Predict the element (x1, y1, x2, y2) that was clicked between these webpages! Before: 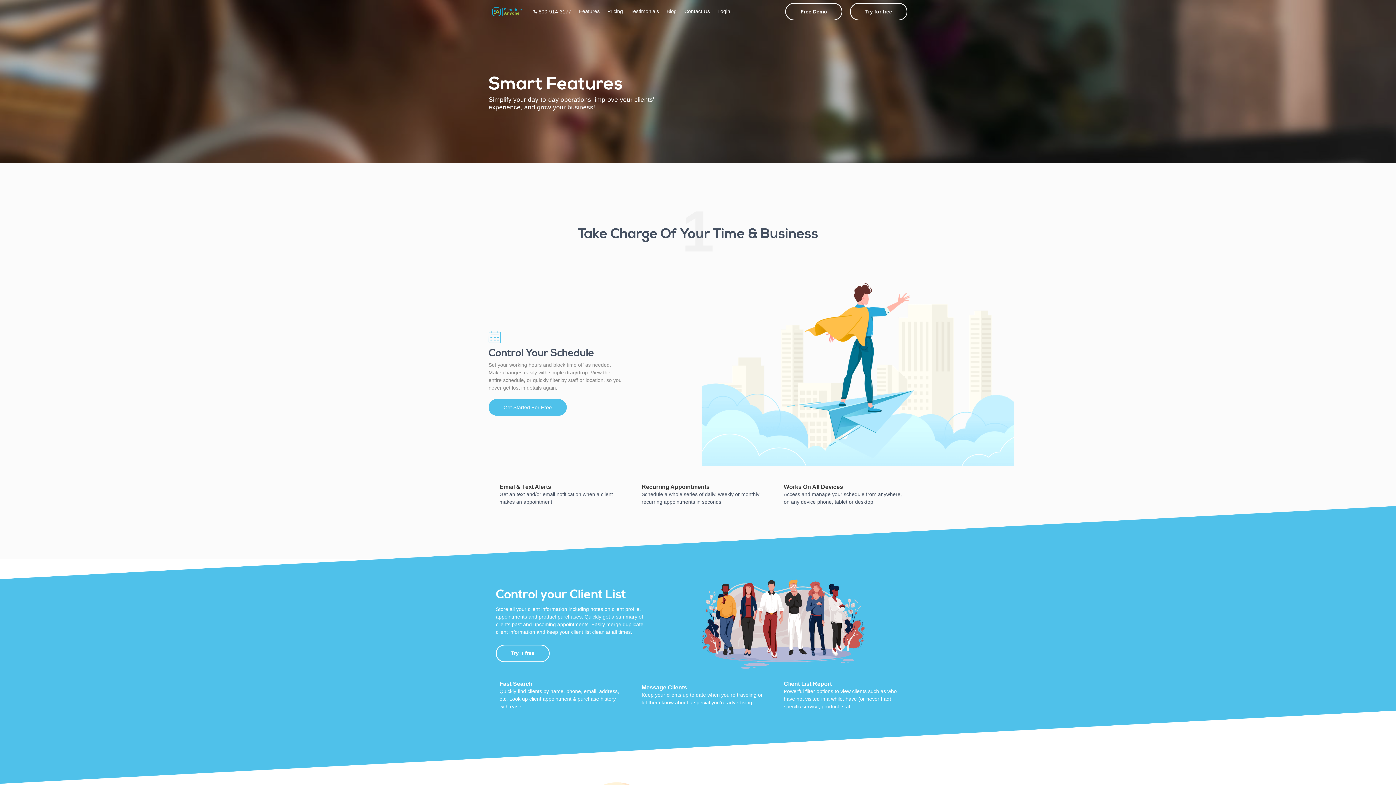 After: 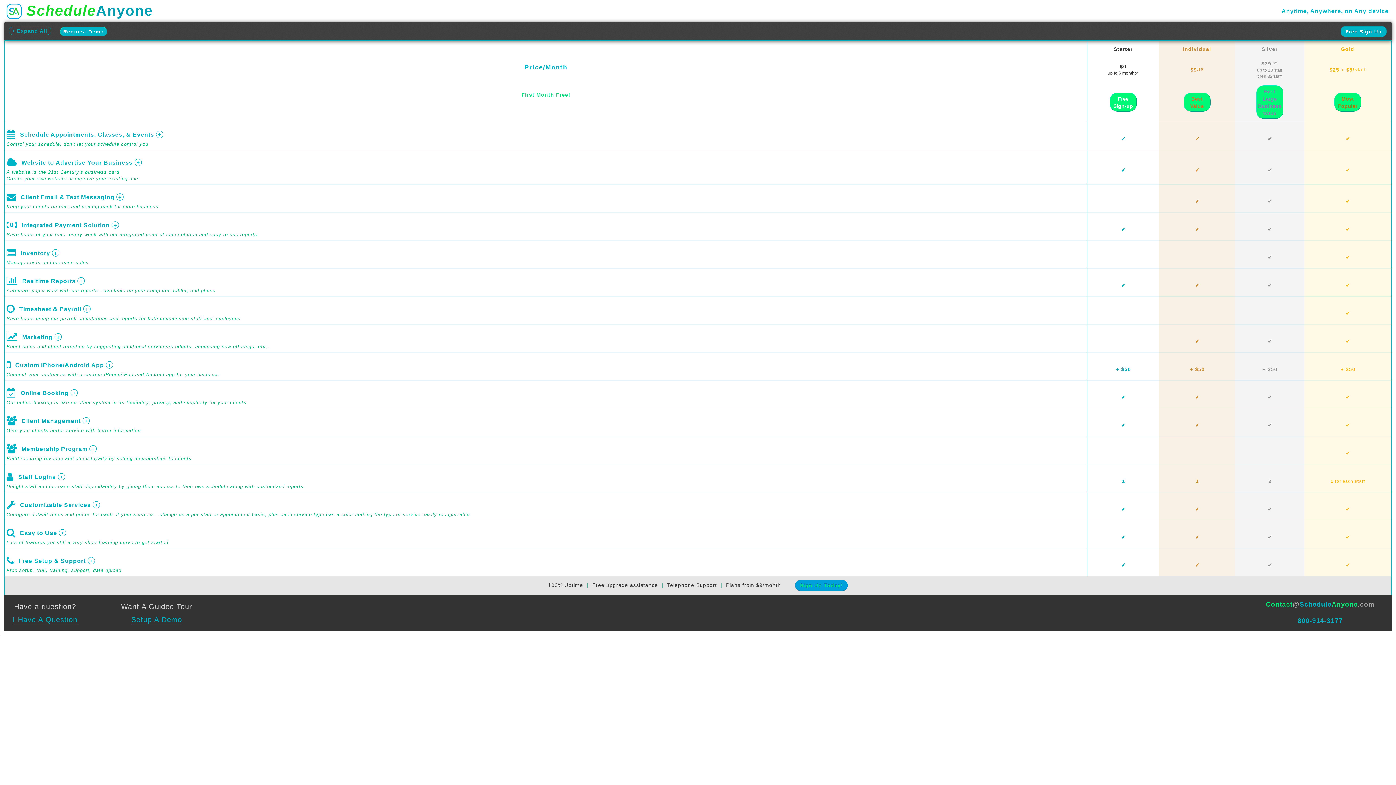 Action: bbox: (603, 0, 626, 23) label: Pricing